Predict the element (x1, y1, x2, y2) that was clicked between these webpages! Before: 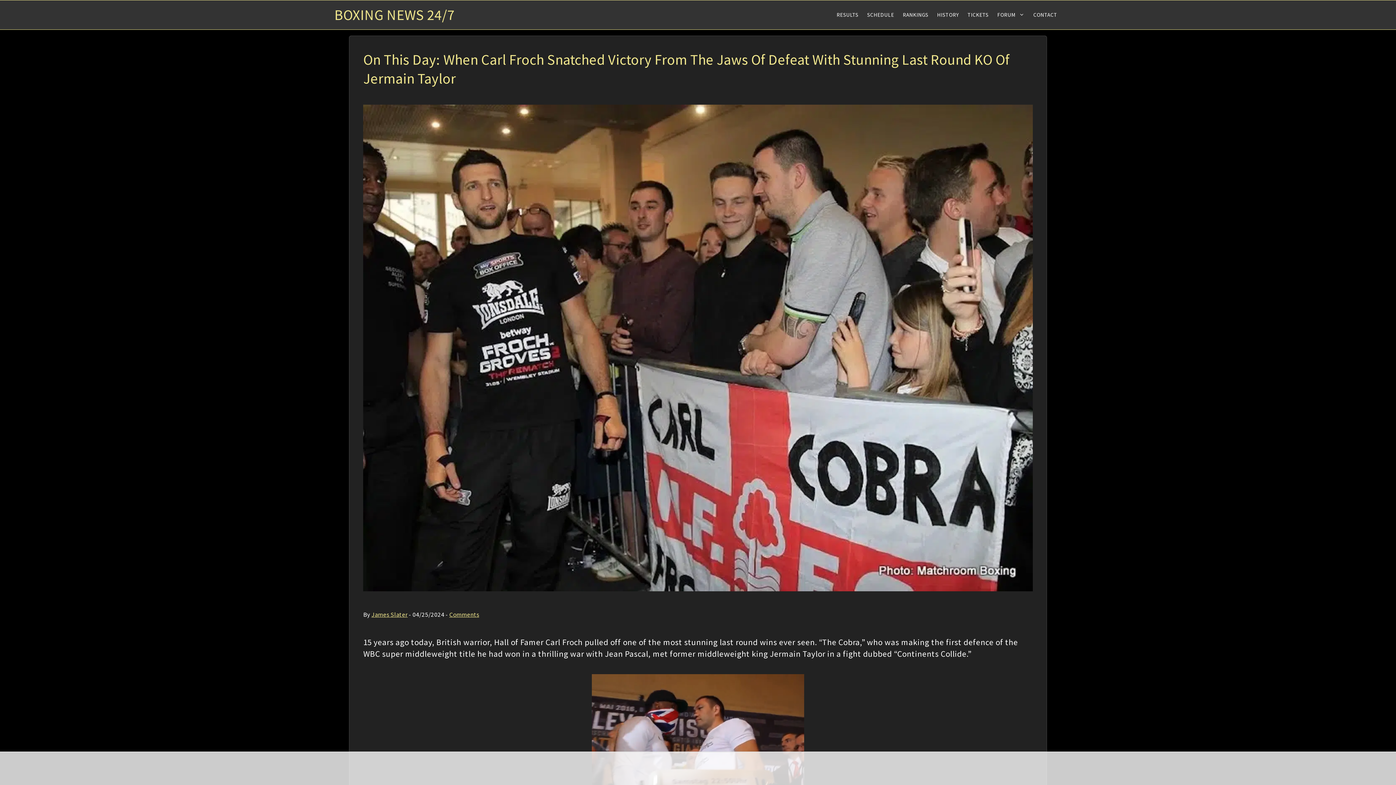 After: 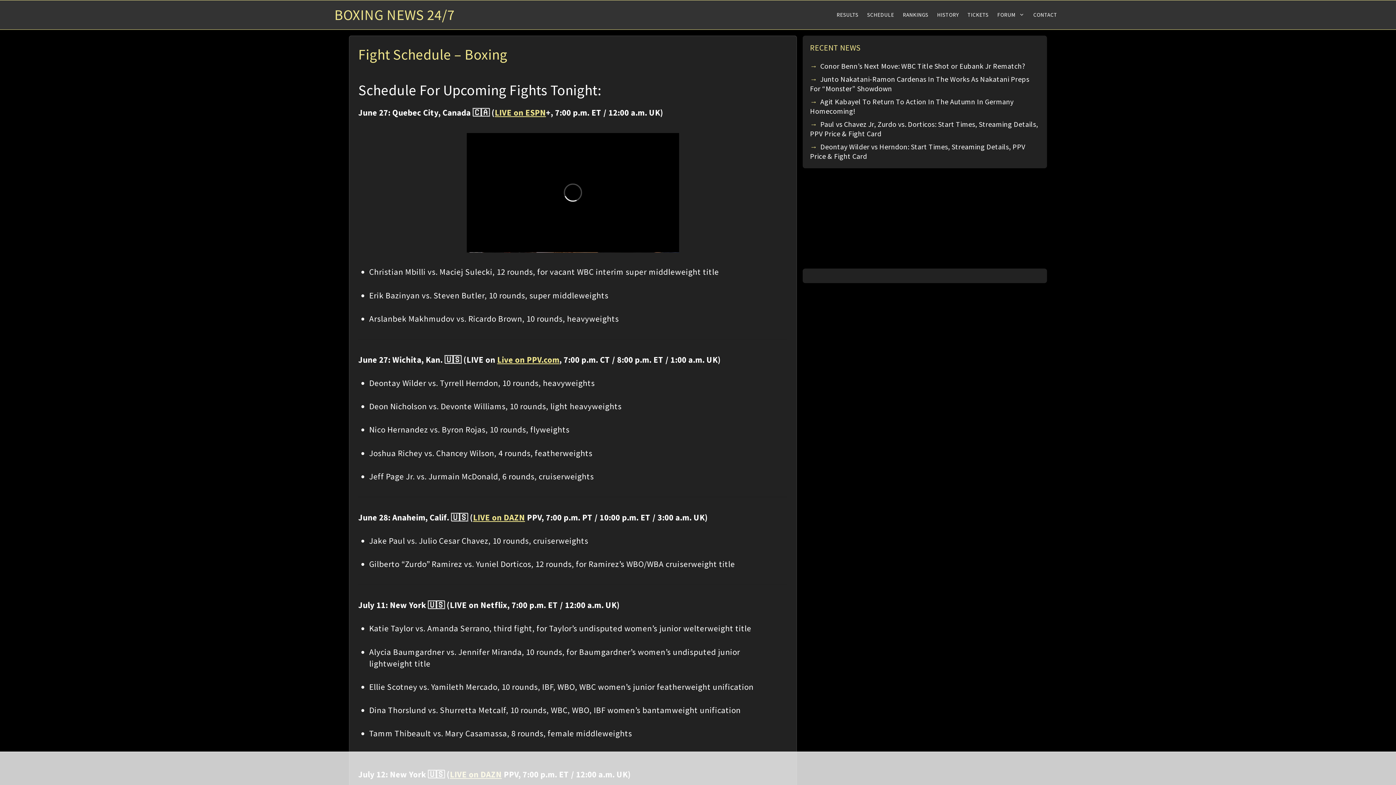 Action: label: SCHEDULE bbox: (862, 0, 898, 29)